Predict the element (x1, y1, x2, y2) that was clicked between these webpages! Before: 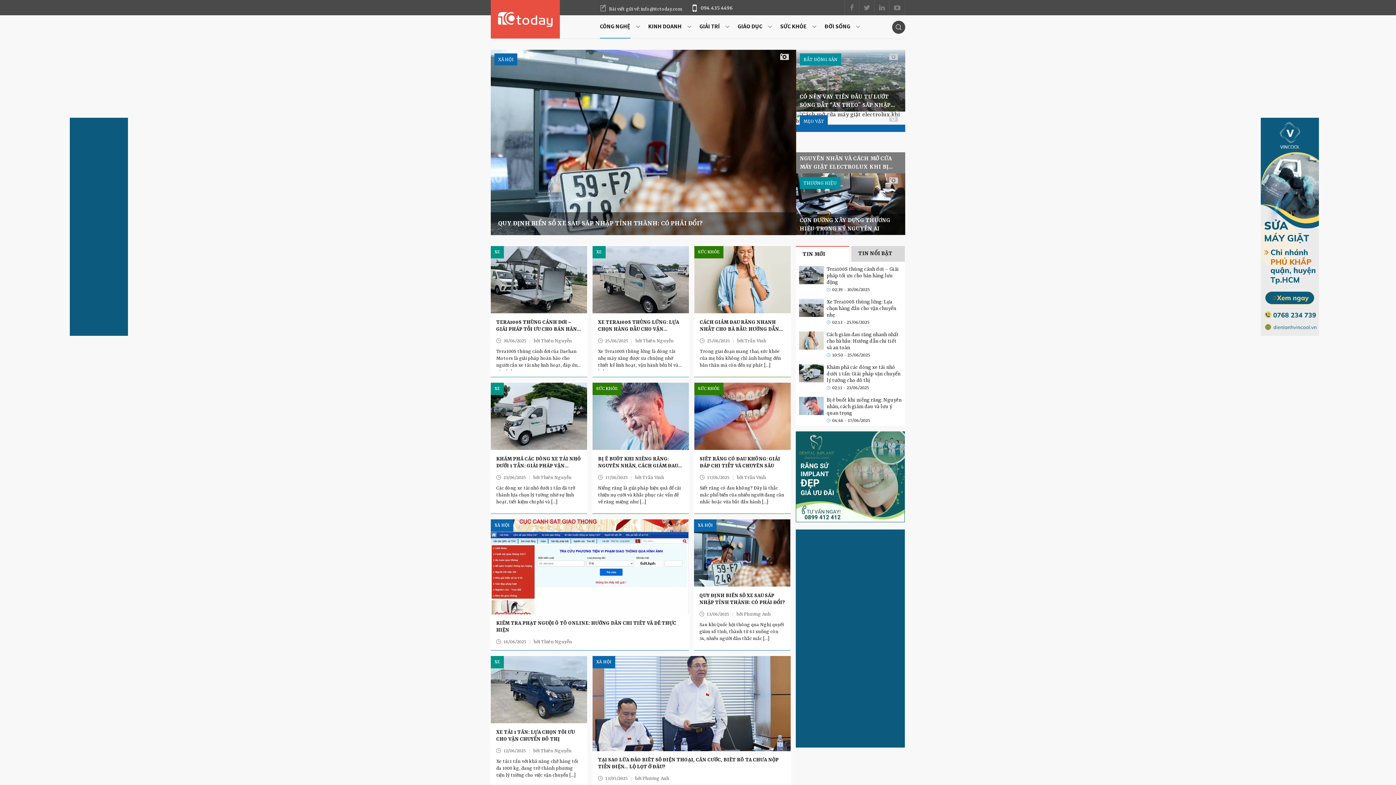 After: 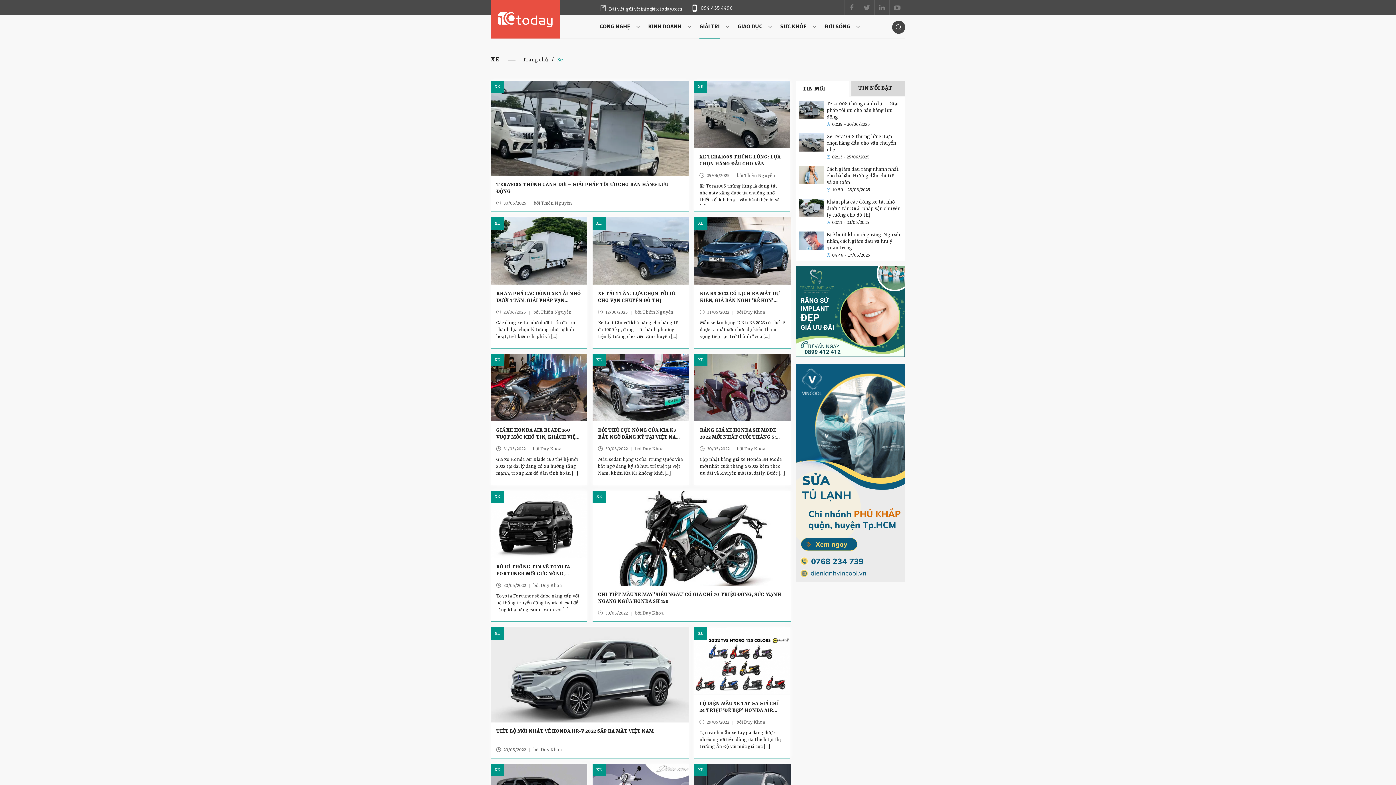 Action: label: XE bbox: (490, 656, 504, 668)